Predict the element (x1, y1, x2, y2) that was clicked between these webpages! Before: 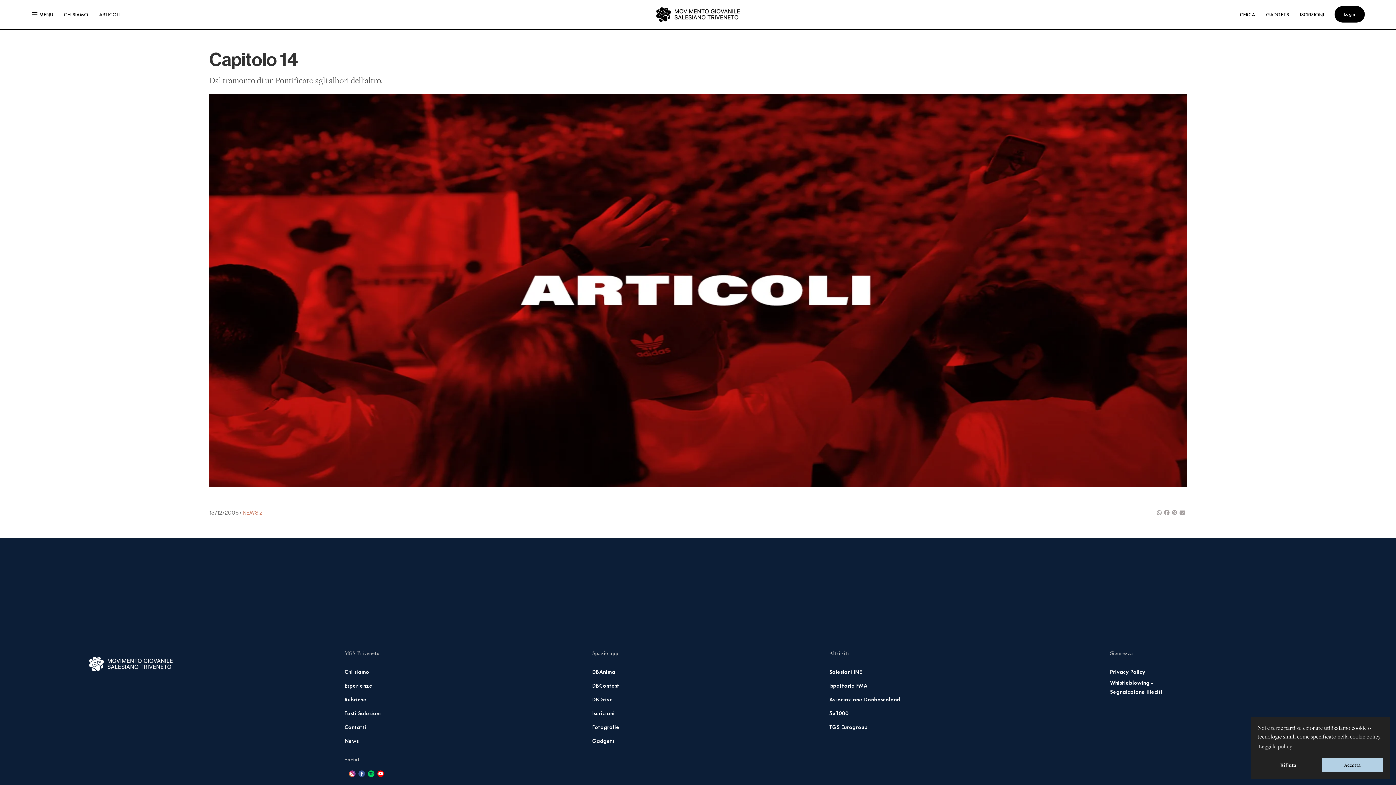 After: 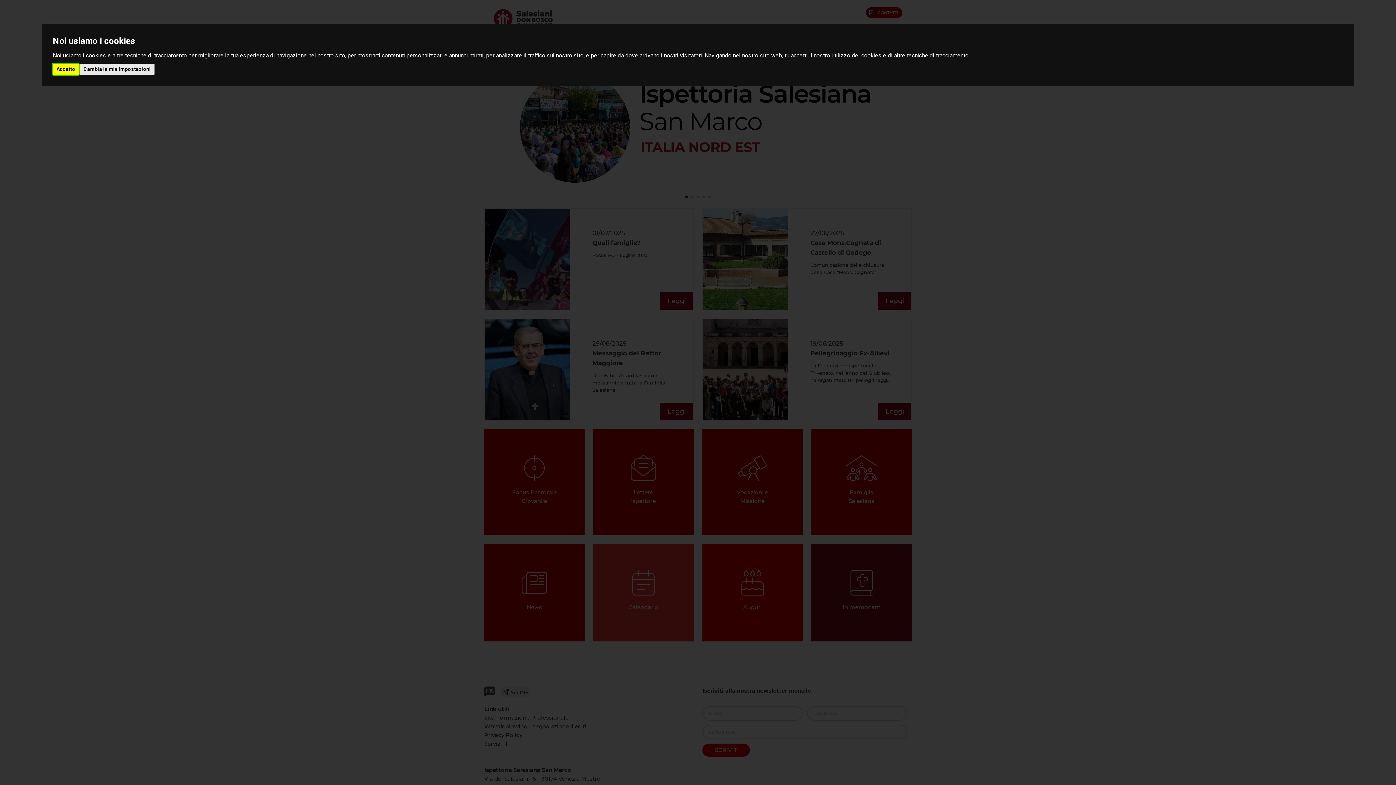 Action: label: Salesiani INE bbox: (829, 668, 862, 676)